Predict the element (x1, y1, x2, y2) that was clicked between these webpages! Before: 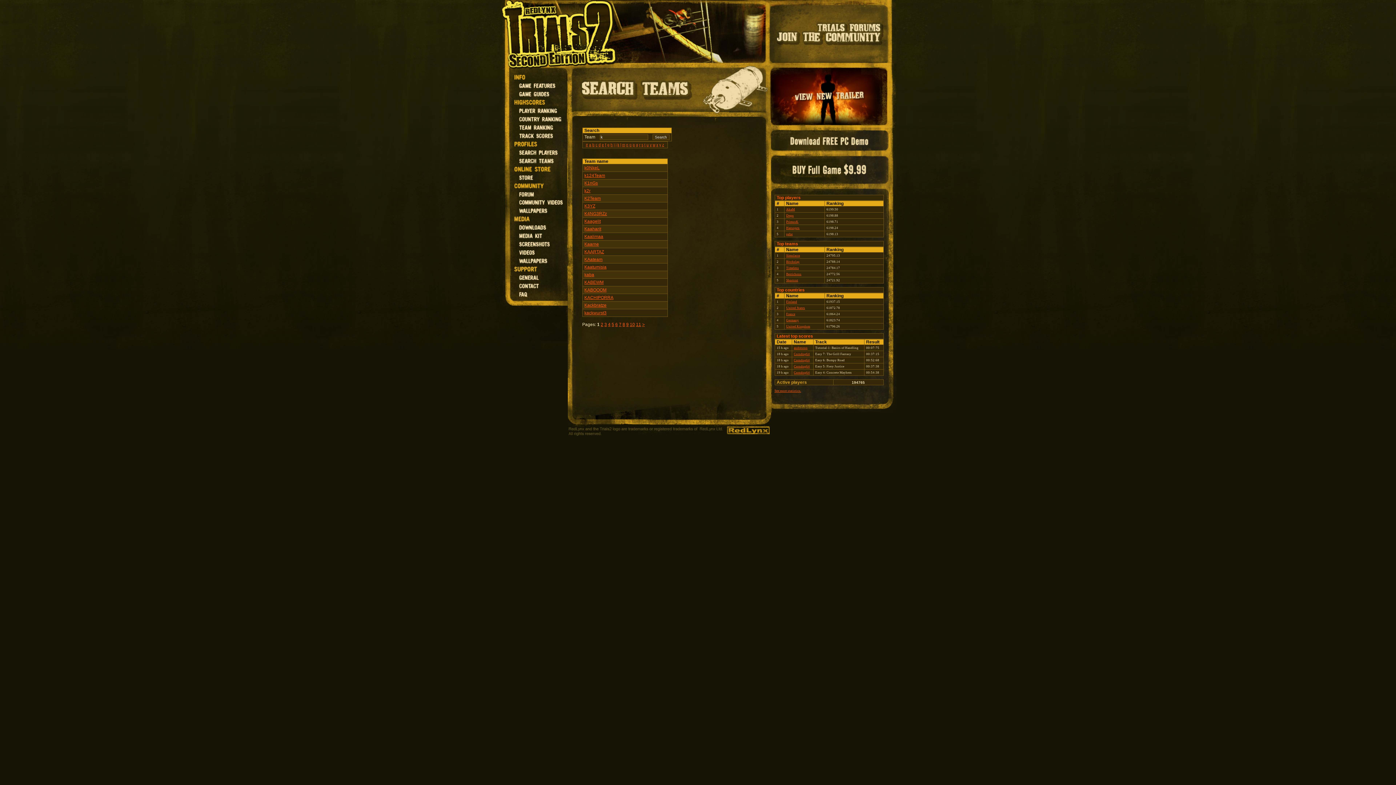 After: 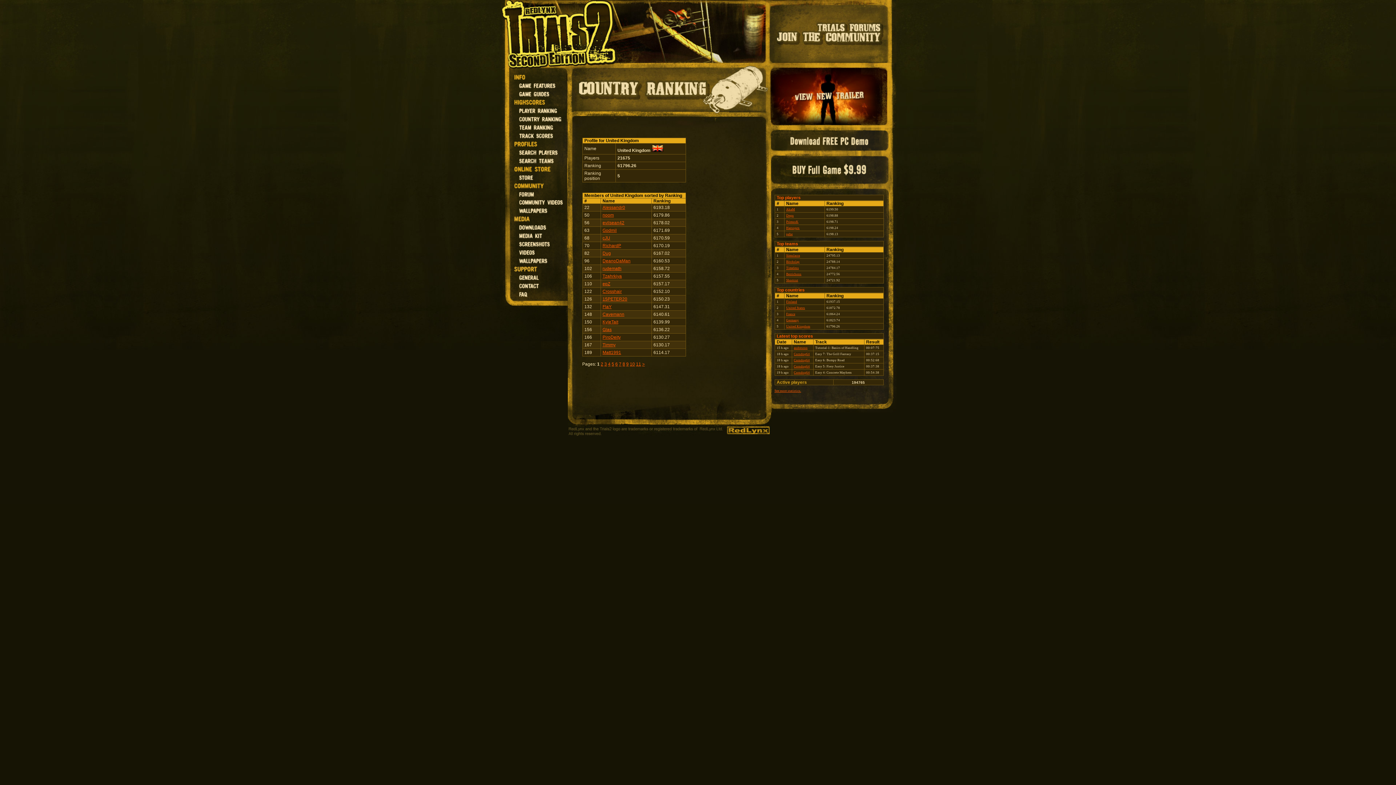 Action: bbox: (786, 324, 810, 328) label: United Kingdom